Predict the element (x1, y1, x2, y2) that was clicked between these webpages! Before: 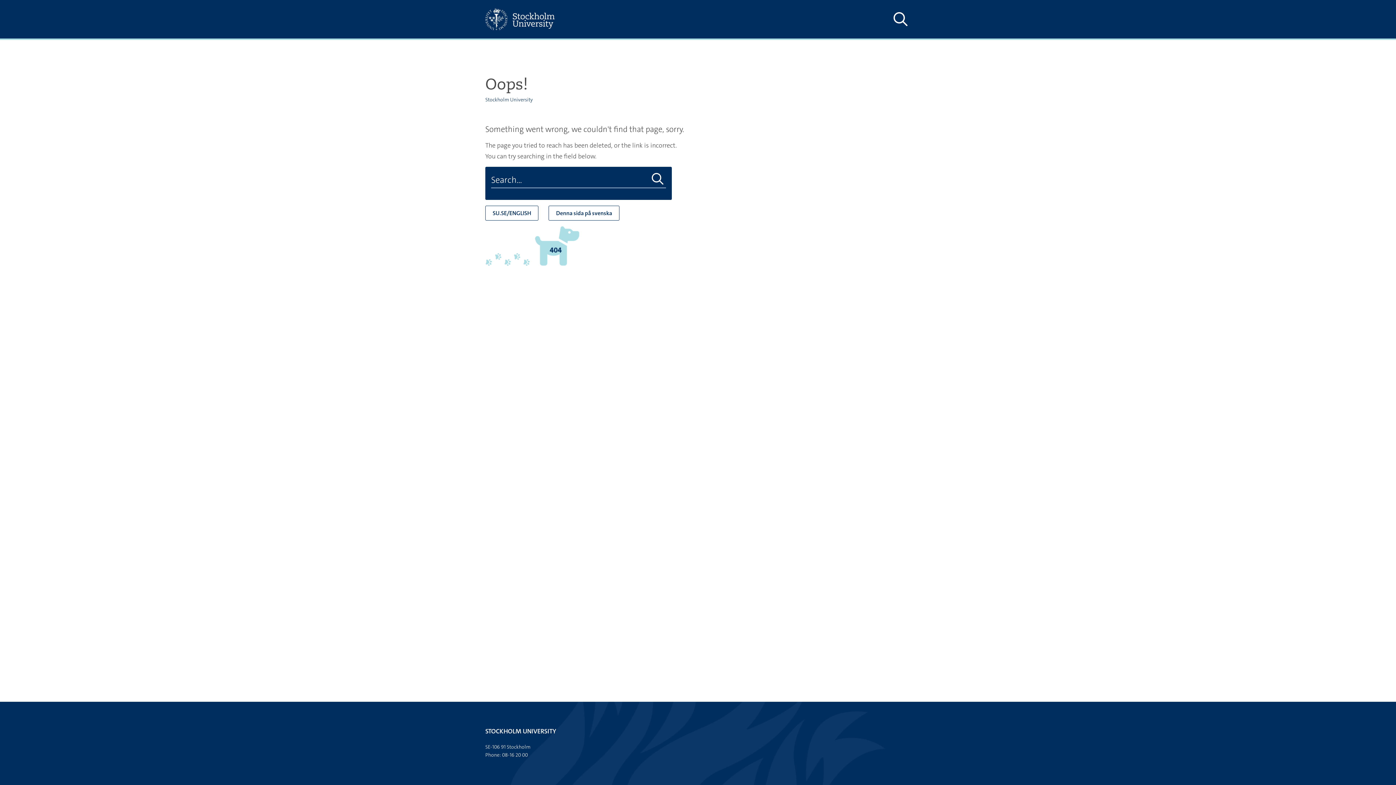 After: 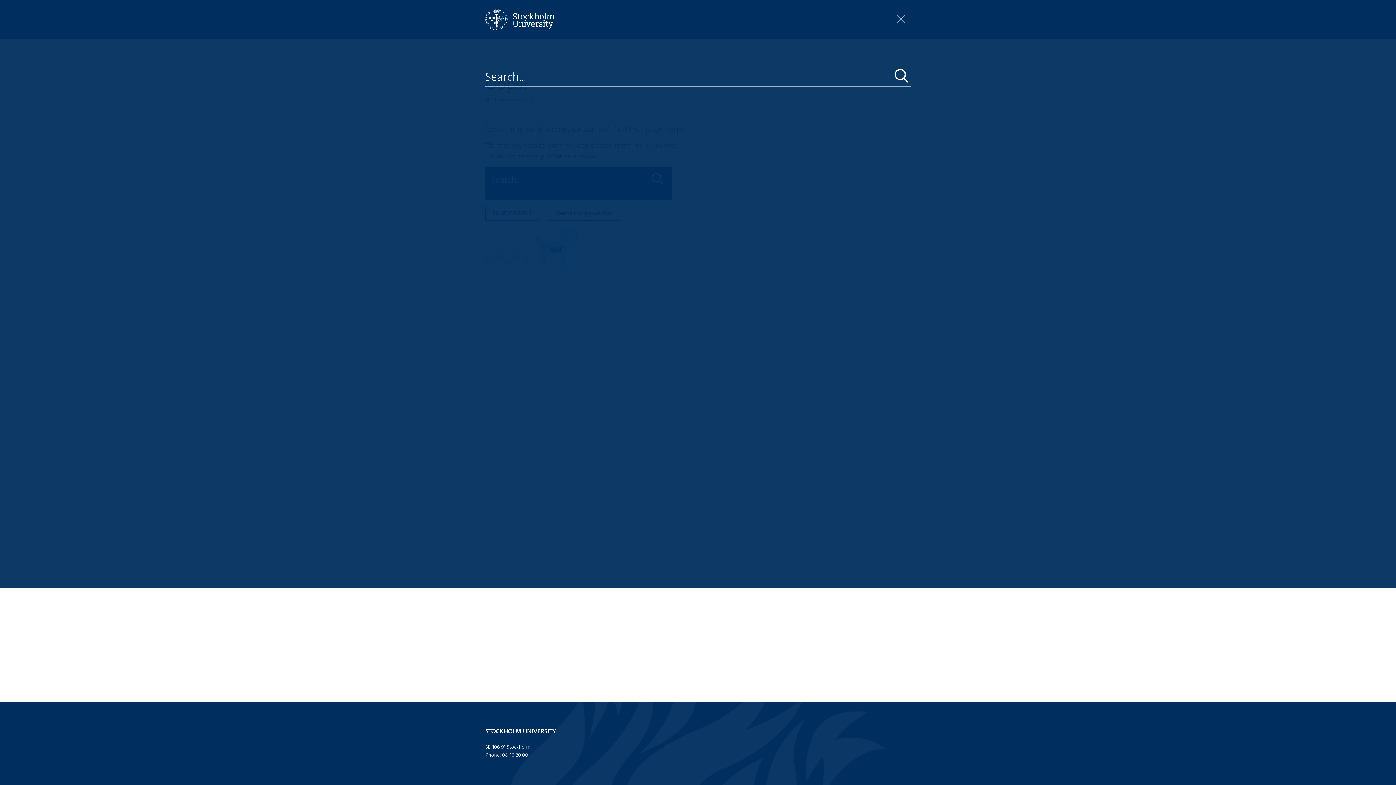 Action: label: Show and hide search site bbox: (890, 10, 910, 28)